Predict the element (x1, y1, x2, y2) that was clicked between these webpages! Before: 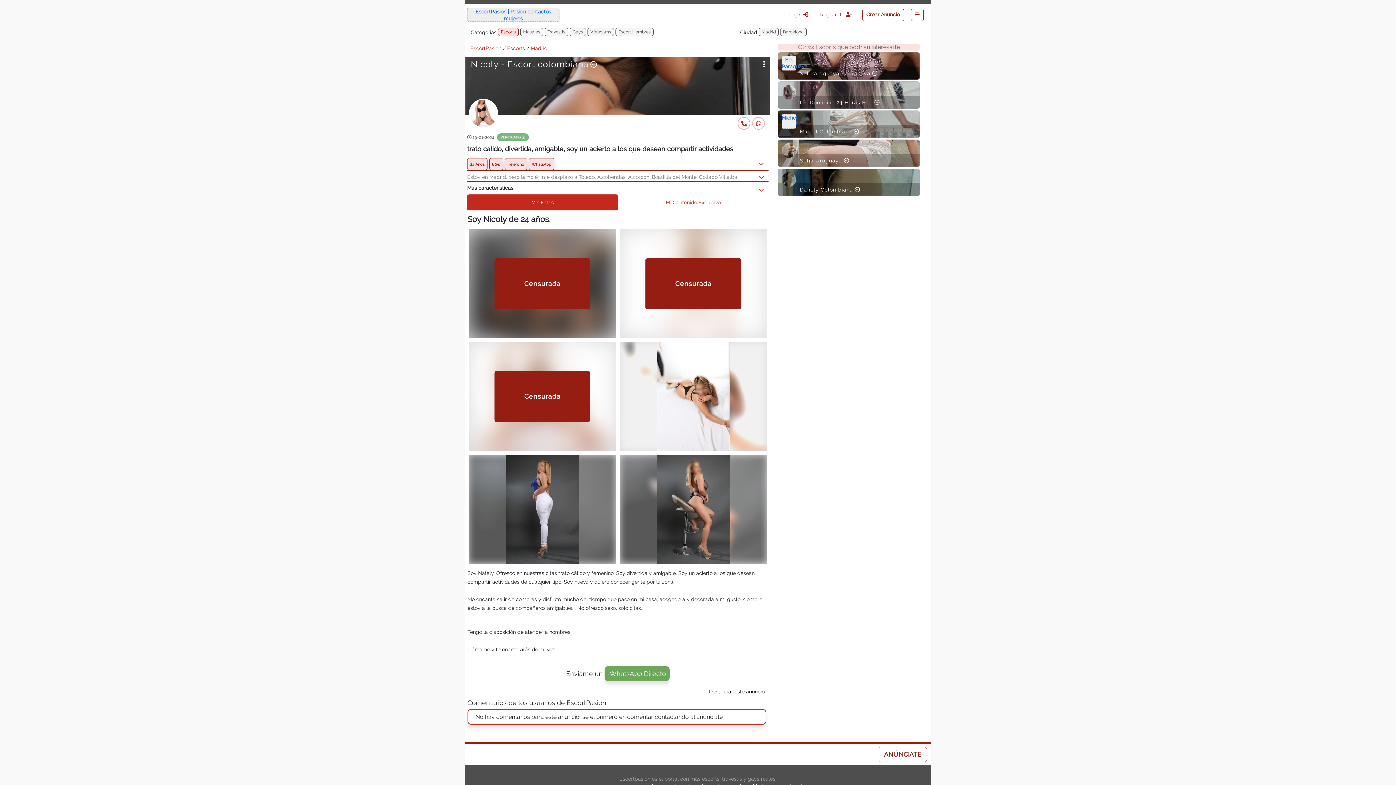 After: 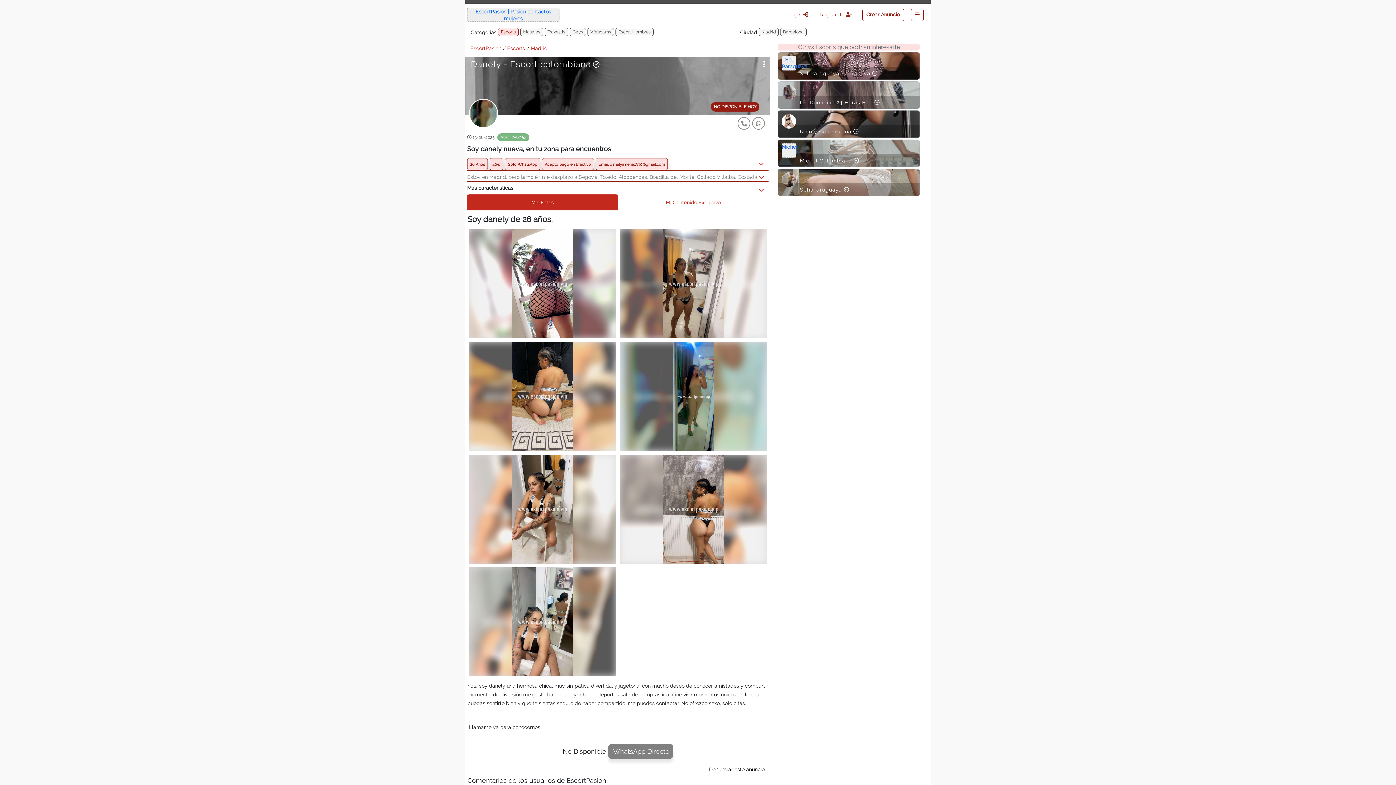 Action: label: DESACTIVADO
Danely Colombiana bbox: (778, 168, 920, 196)